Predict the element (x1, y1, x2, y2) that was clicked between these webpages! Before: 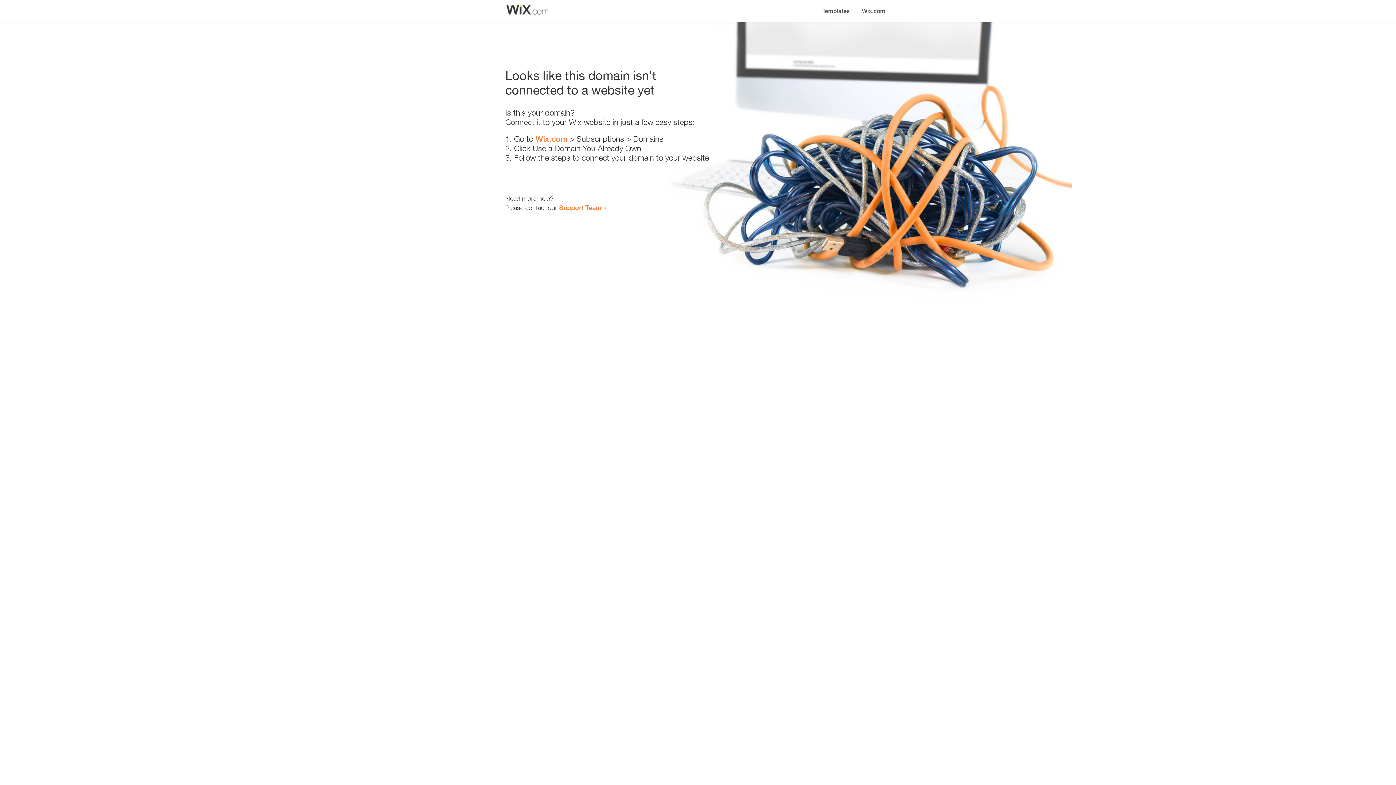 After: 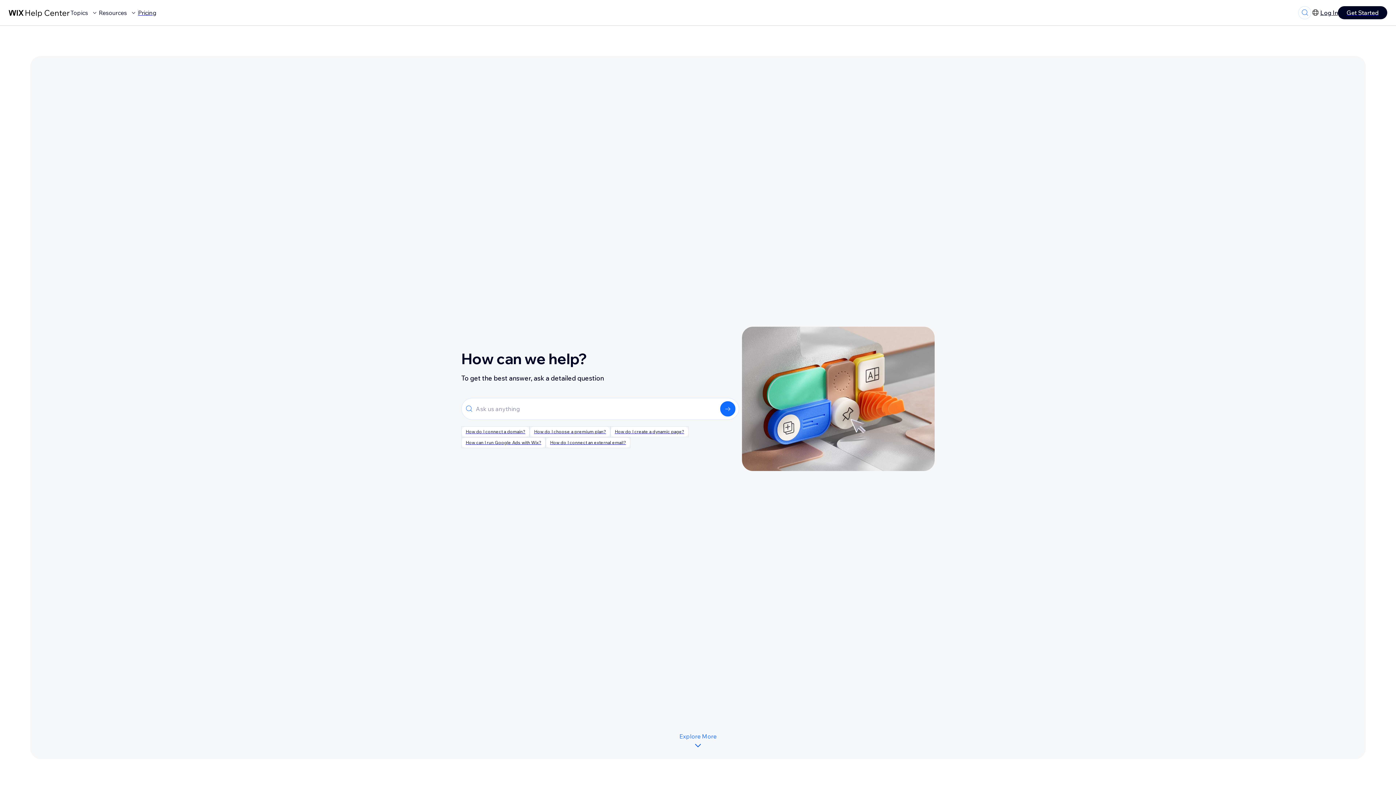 Action: label: Support Team bbox: (559, 203, 601, 211)